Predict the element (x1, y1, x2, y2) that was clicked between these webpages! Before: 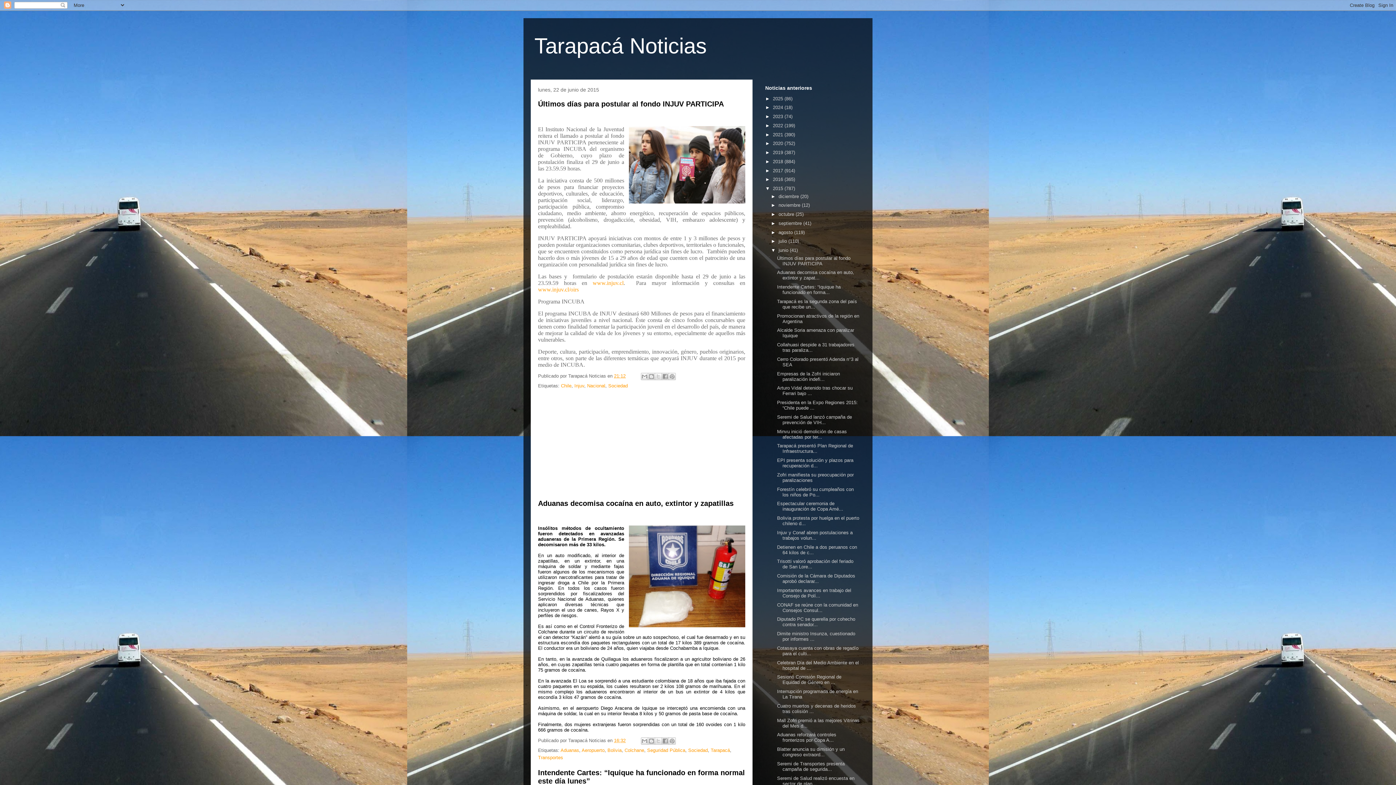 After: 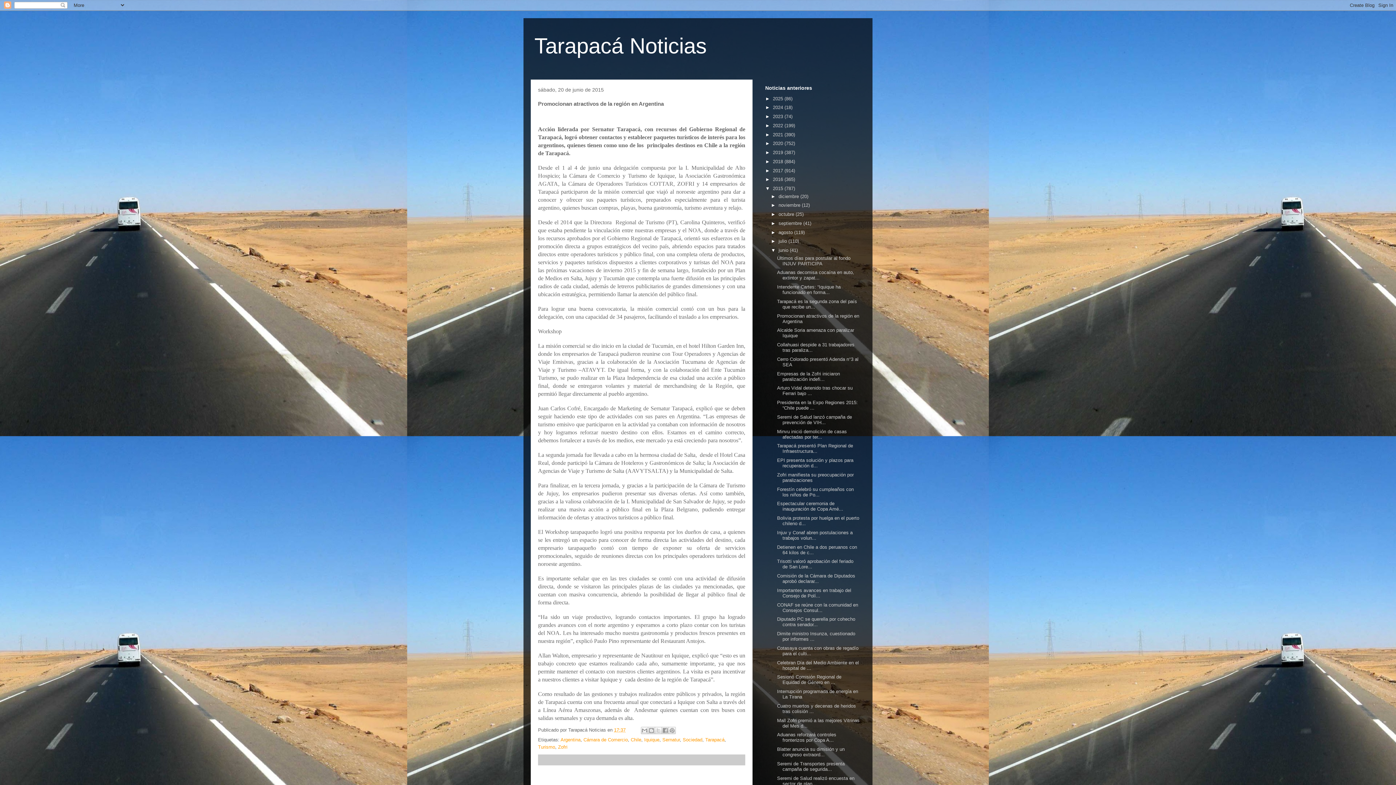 Action: label: Promocionan atractivos de la región en Argentina bbox: (777, 313, 859, 324)